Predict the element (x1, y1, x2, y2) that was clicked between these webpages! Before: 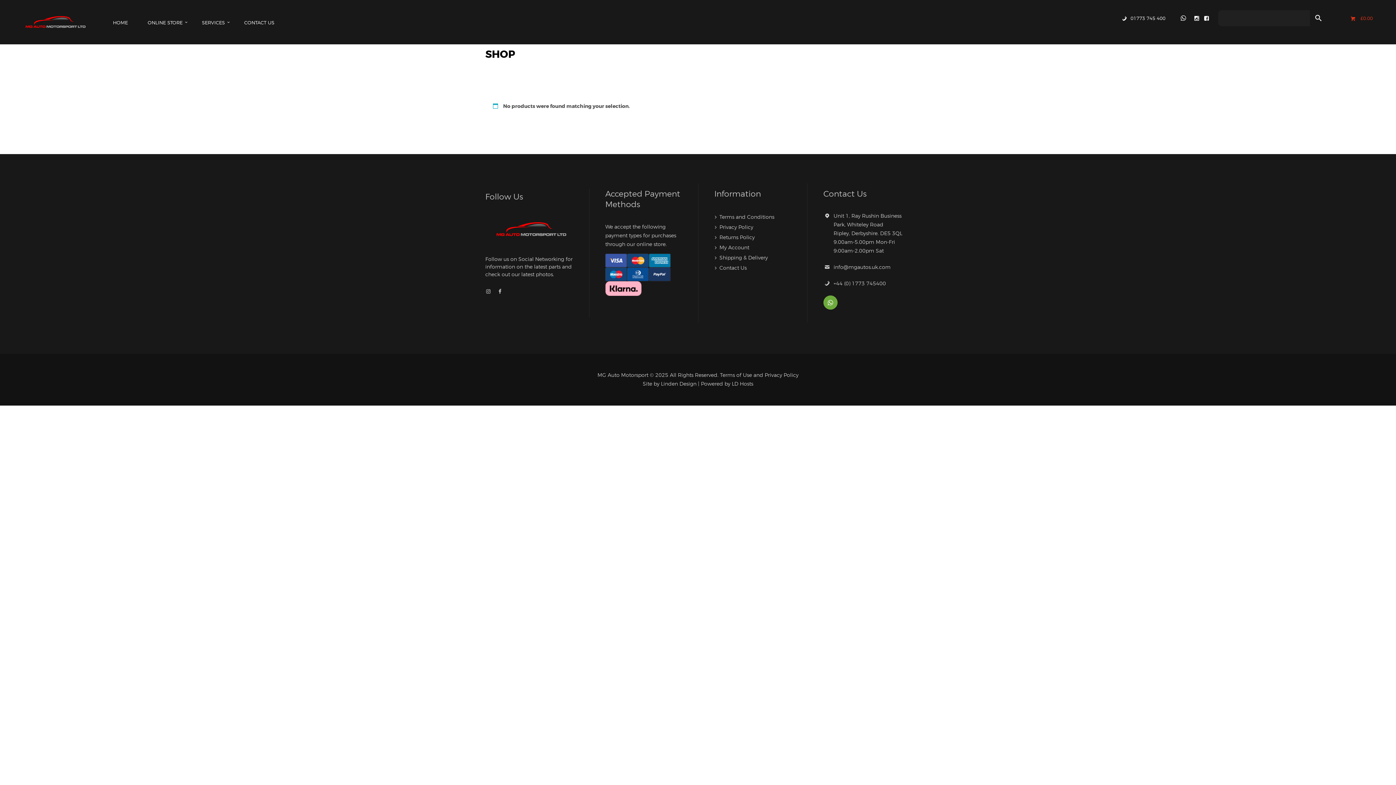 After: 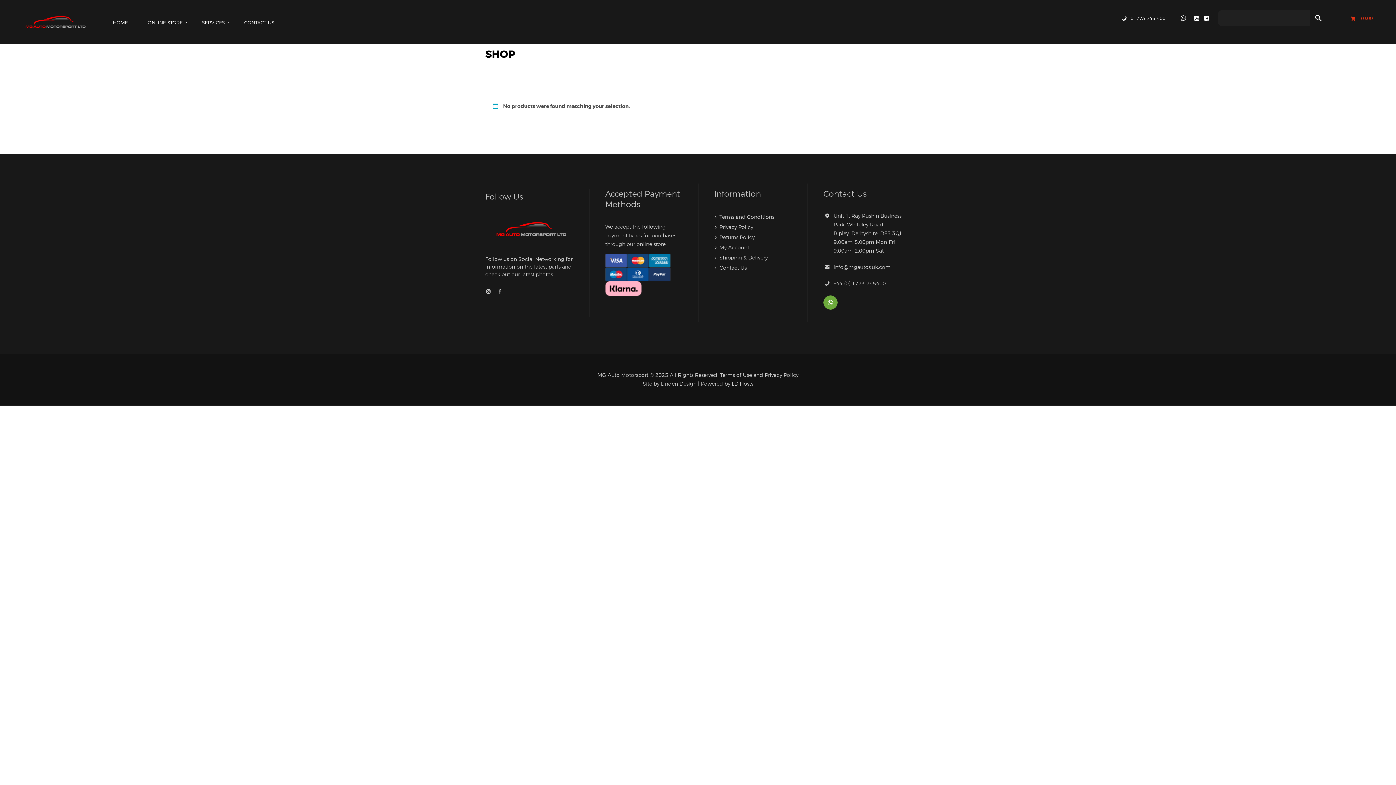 Action: label: +44 (0) 1773 745400 bbox: (833, 280, 886, 286)